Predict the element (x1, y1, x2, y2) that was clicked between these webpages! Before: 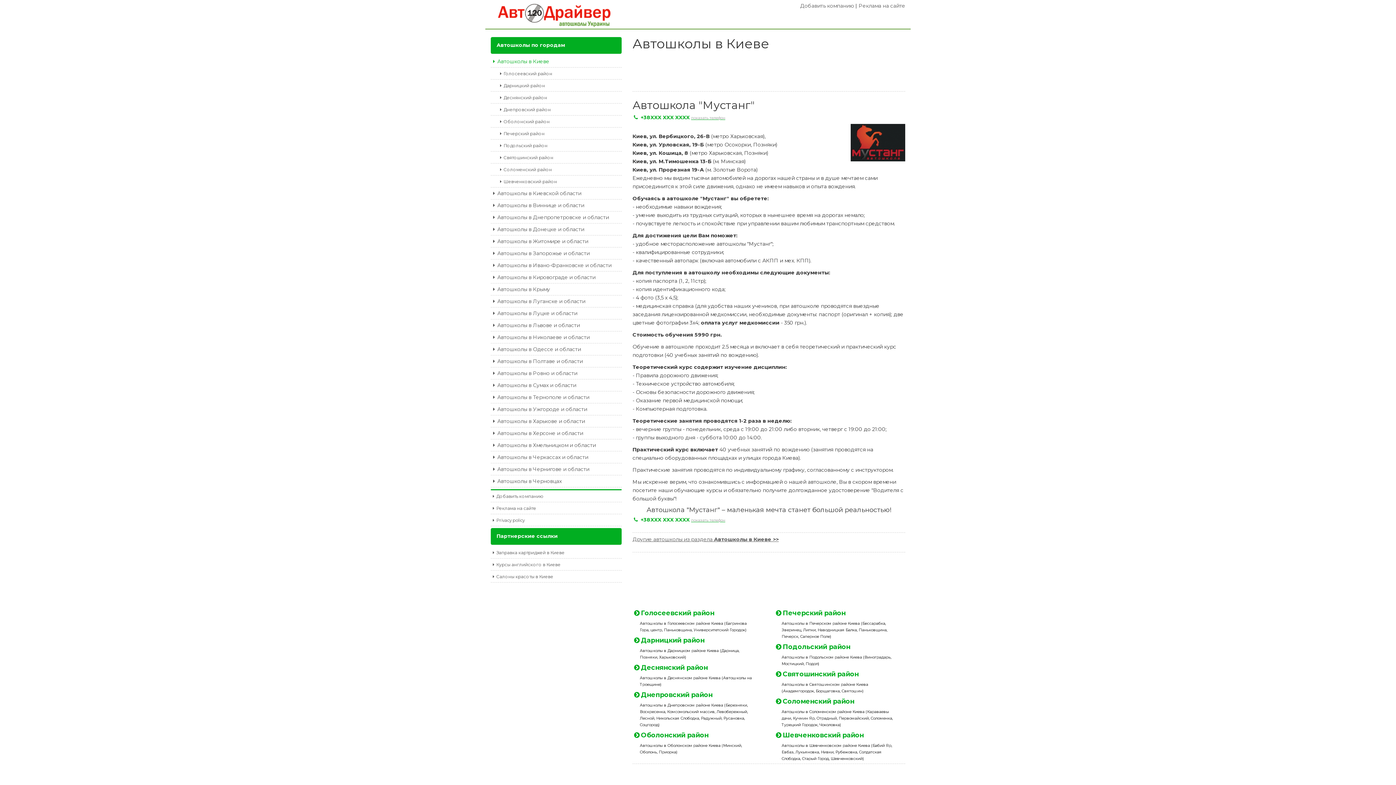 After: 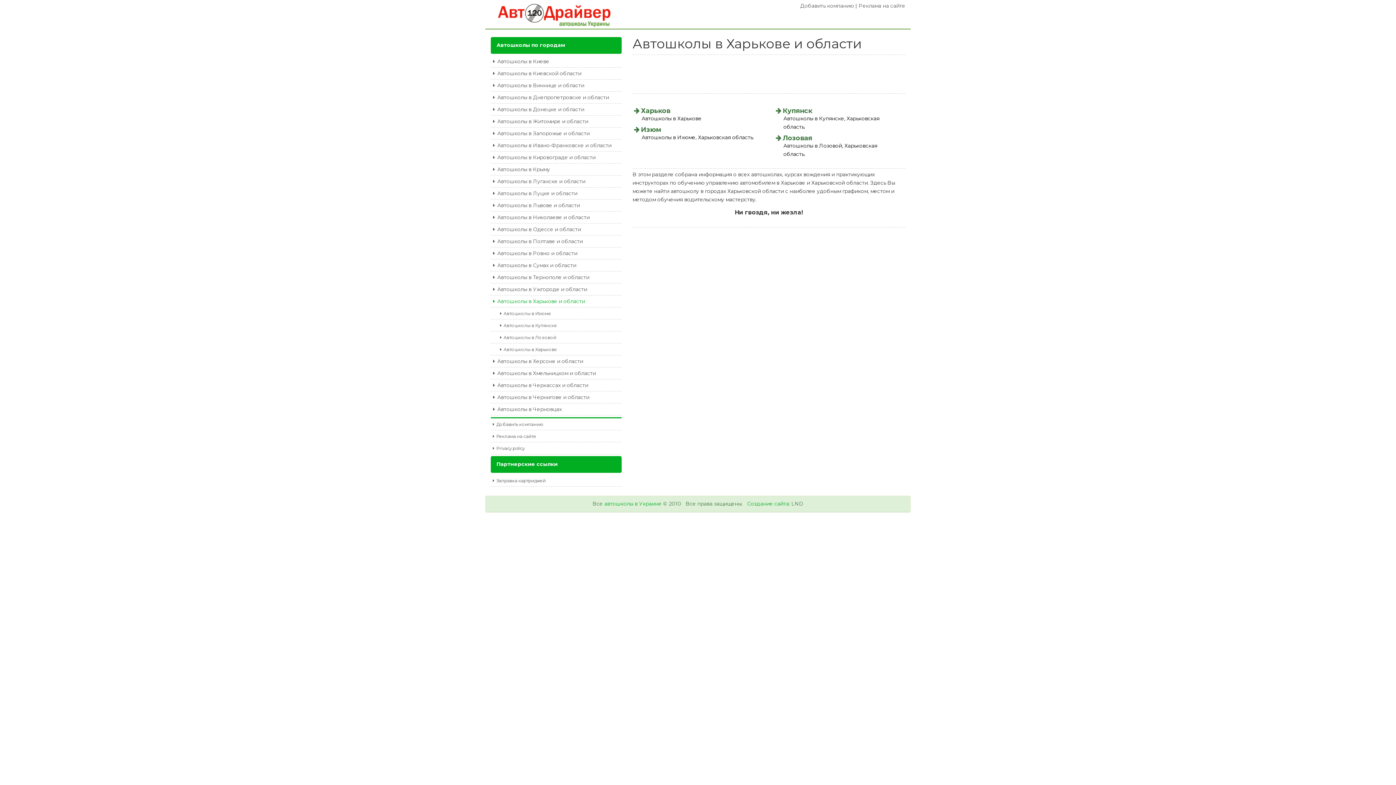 Action: bbox: (490, 418, 585, 424) label: Автошколы в Харькове и области